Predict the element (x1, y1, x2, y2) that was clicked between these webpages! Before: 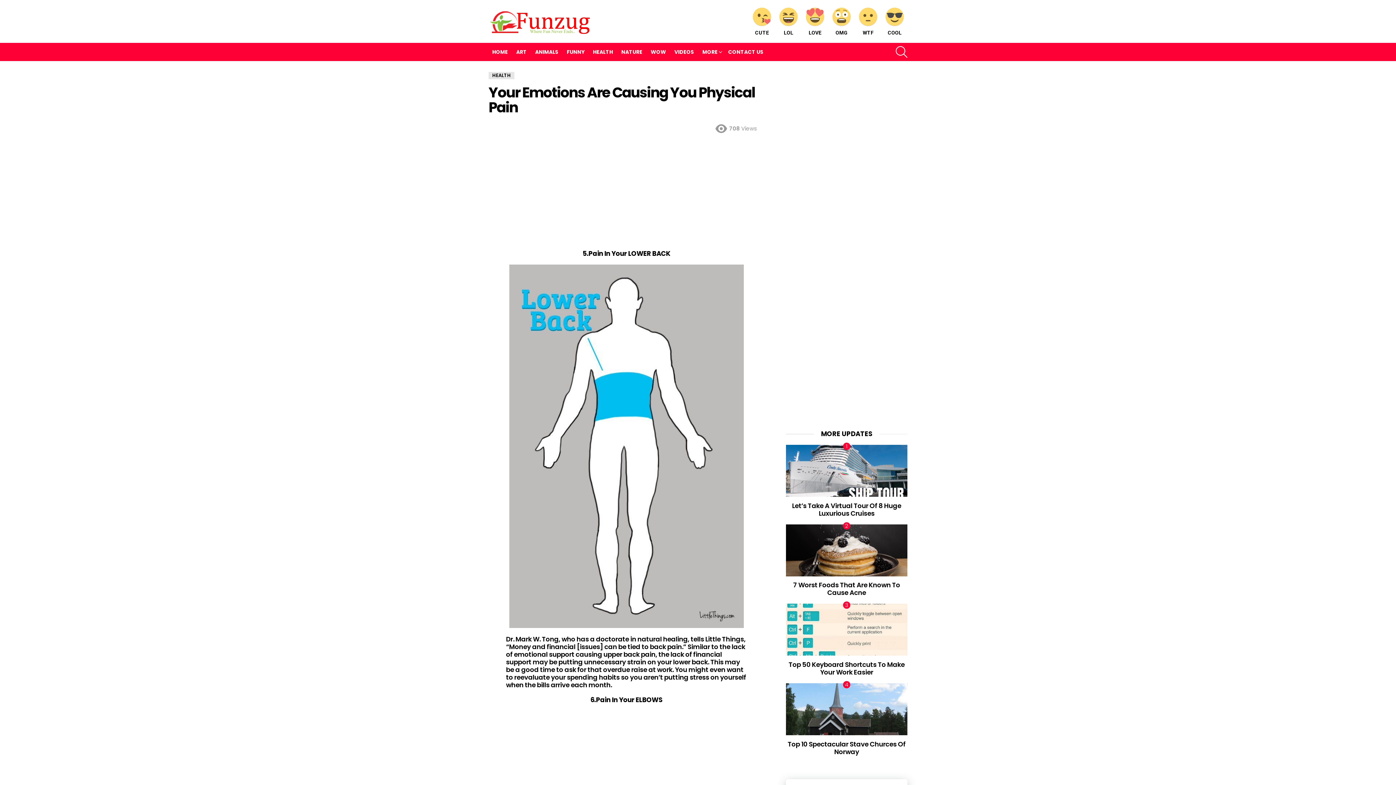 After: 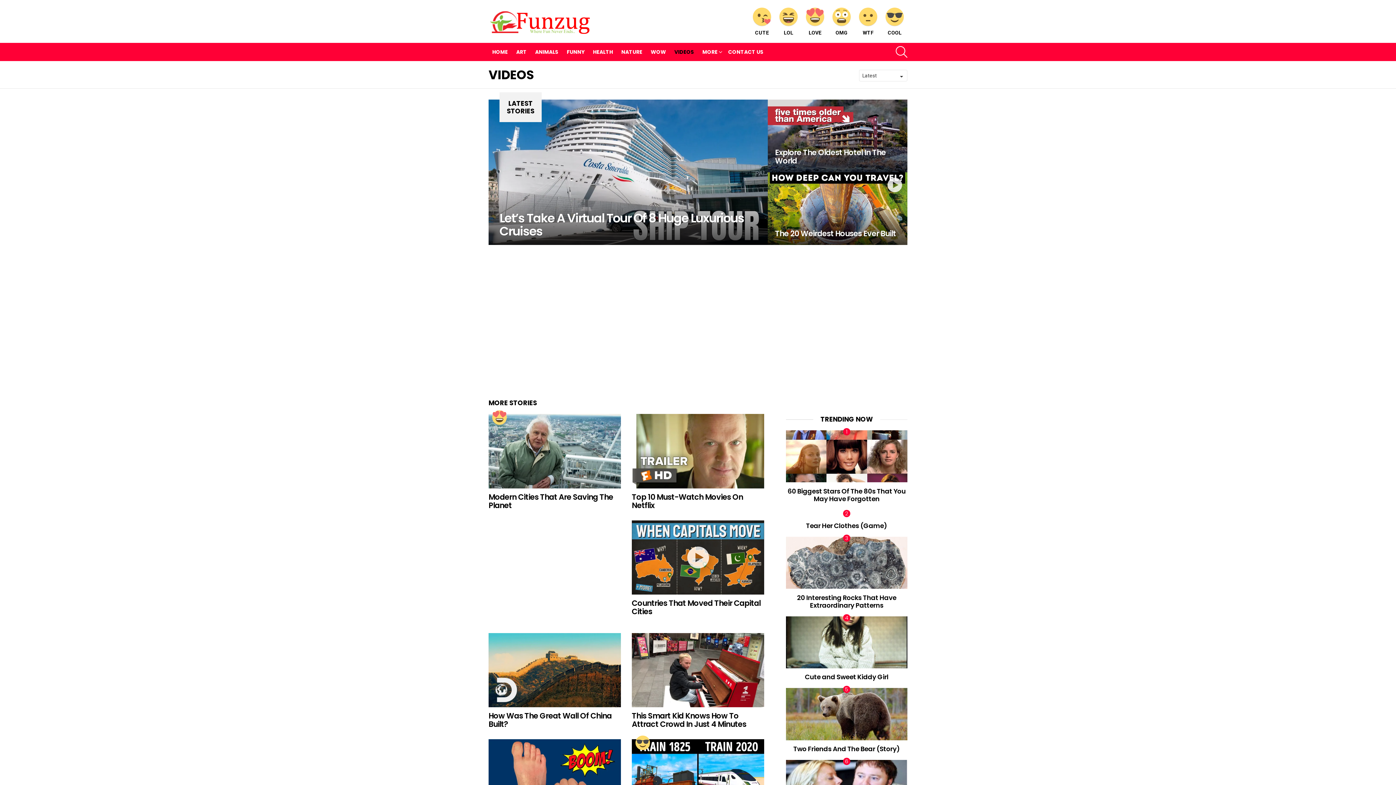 Action: label: VIDEOS bbox: (670, 46, 697, 57)